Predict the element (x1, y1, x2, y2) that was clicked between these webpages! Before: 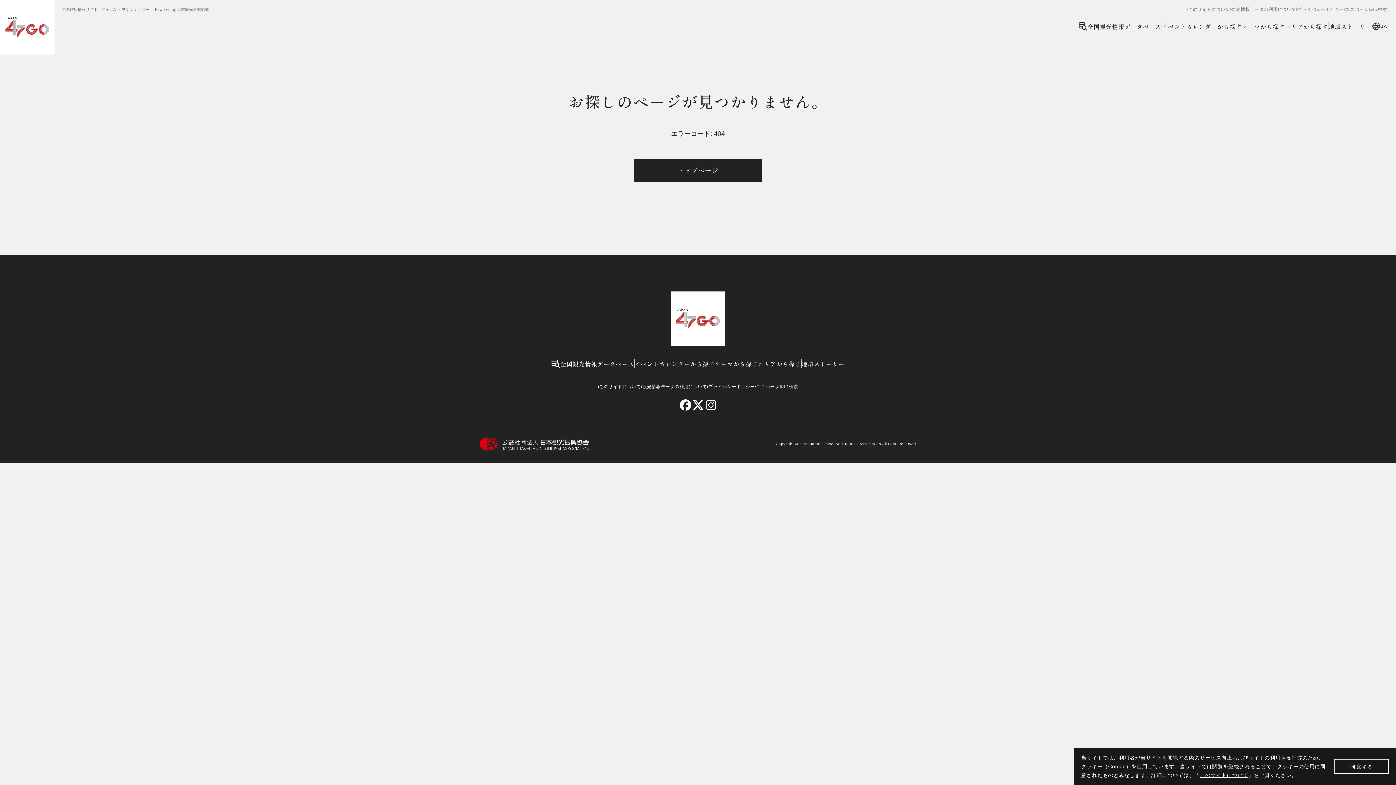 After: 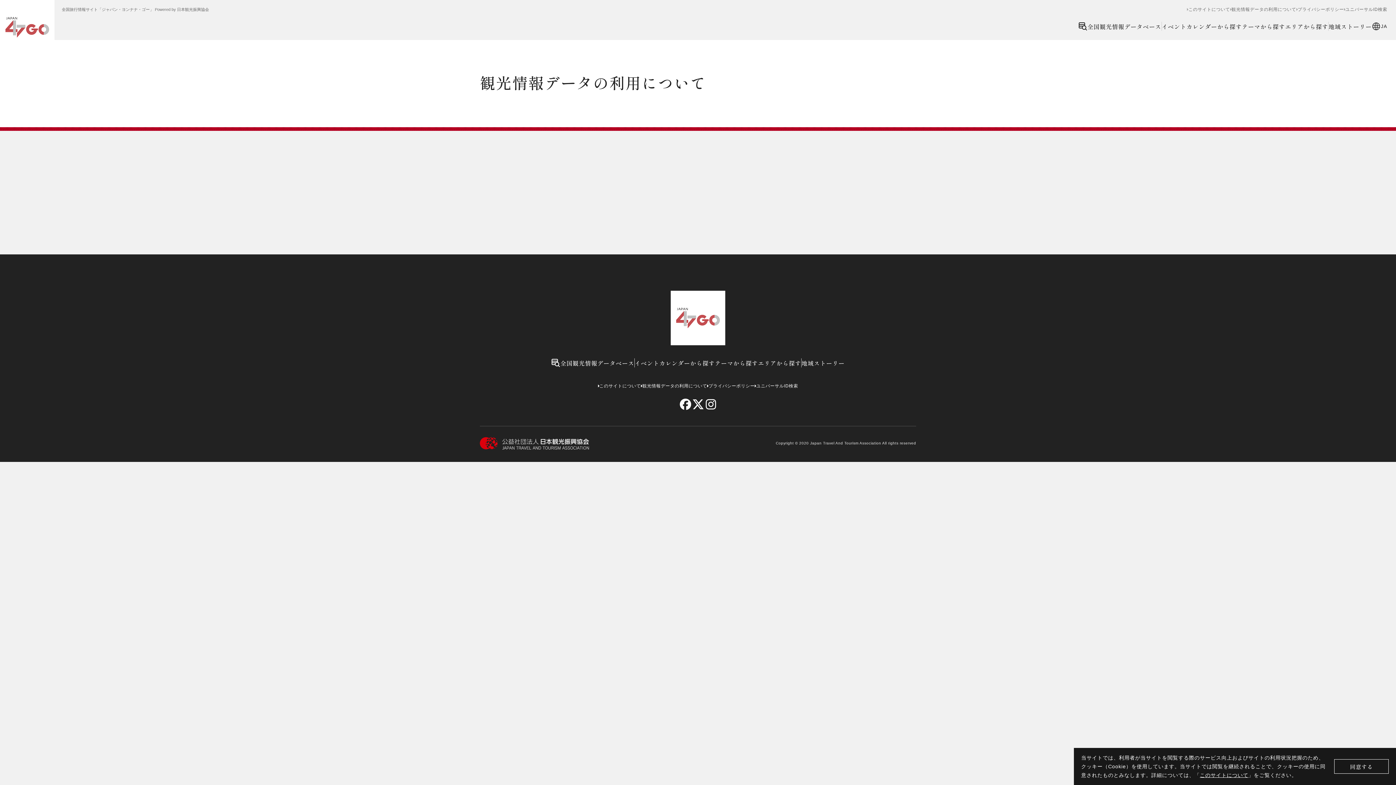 Action: label: 観光情報データの利用について bbox: (641, 384, 707, 389)